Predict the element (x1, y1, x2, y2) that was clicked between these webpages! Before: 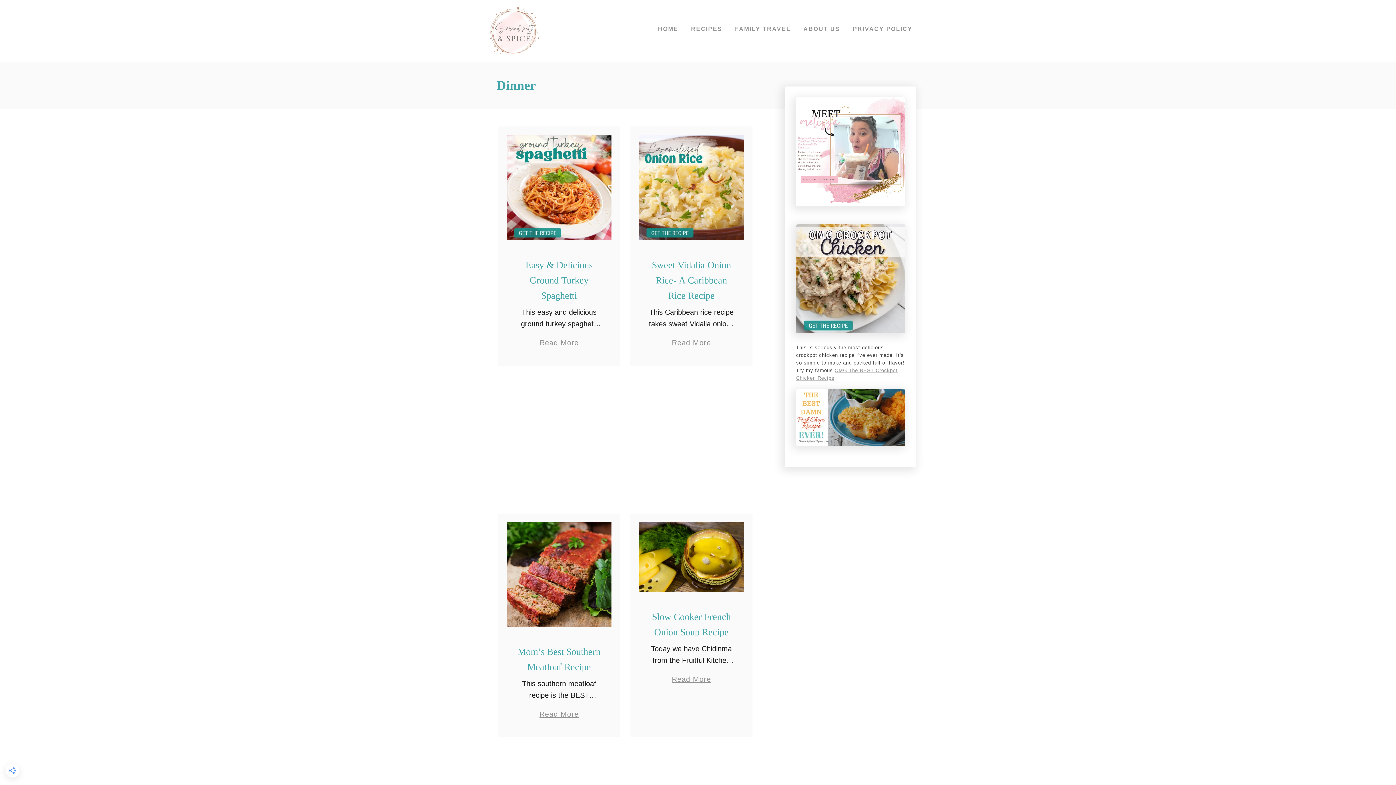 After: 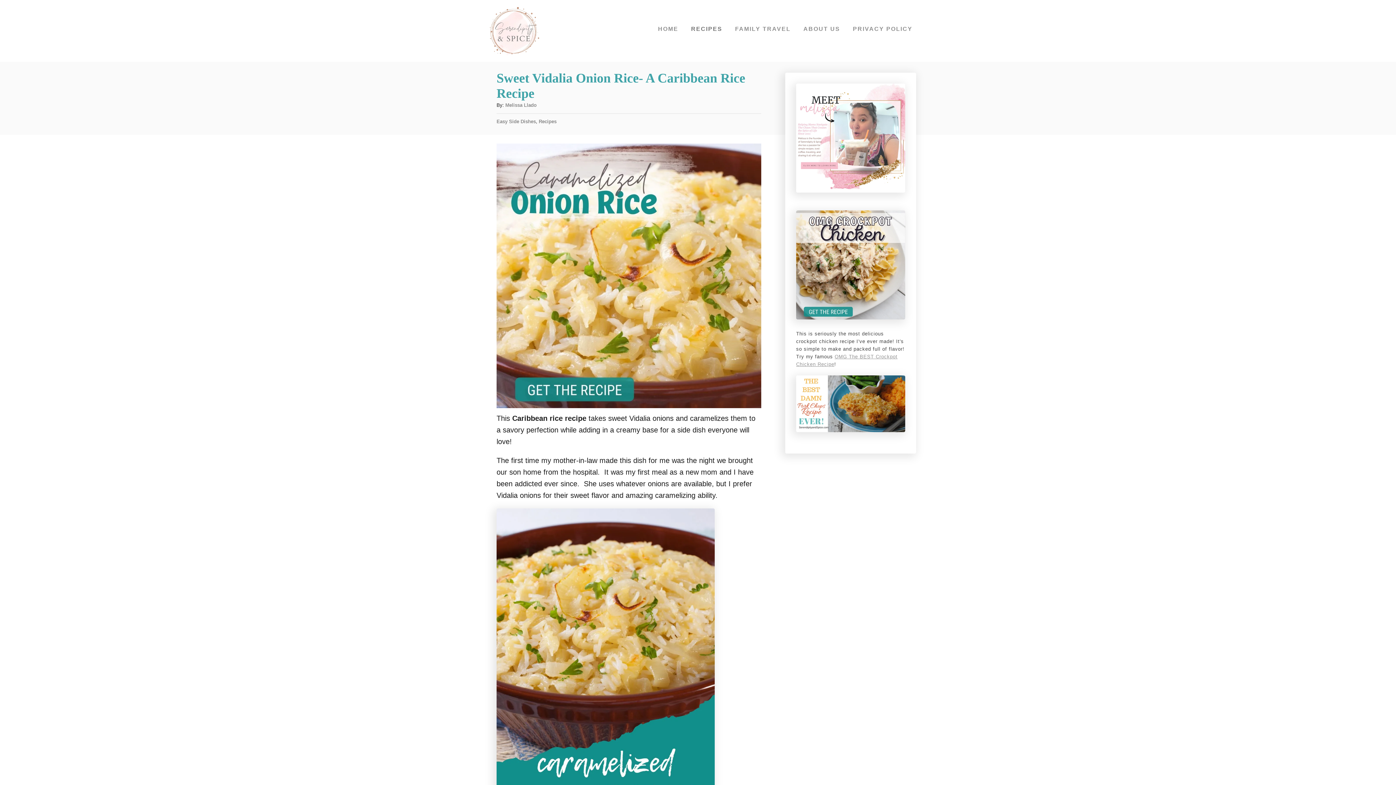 Action: label: Sweet Vidalia Onion Rice- A Caribbean Rice Recipe bbox: (652, 259, 731, 300)